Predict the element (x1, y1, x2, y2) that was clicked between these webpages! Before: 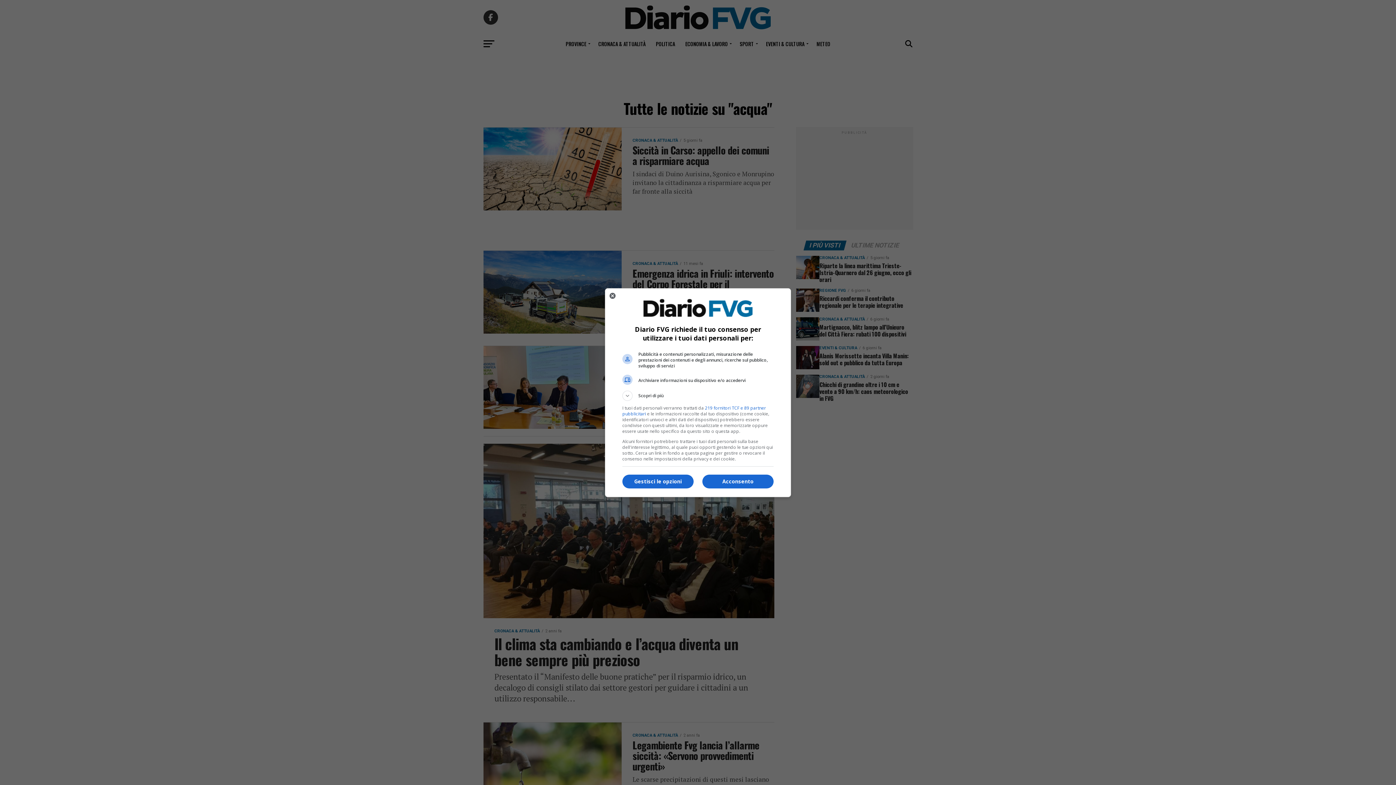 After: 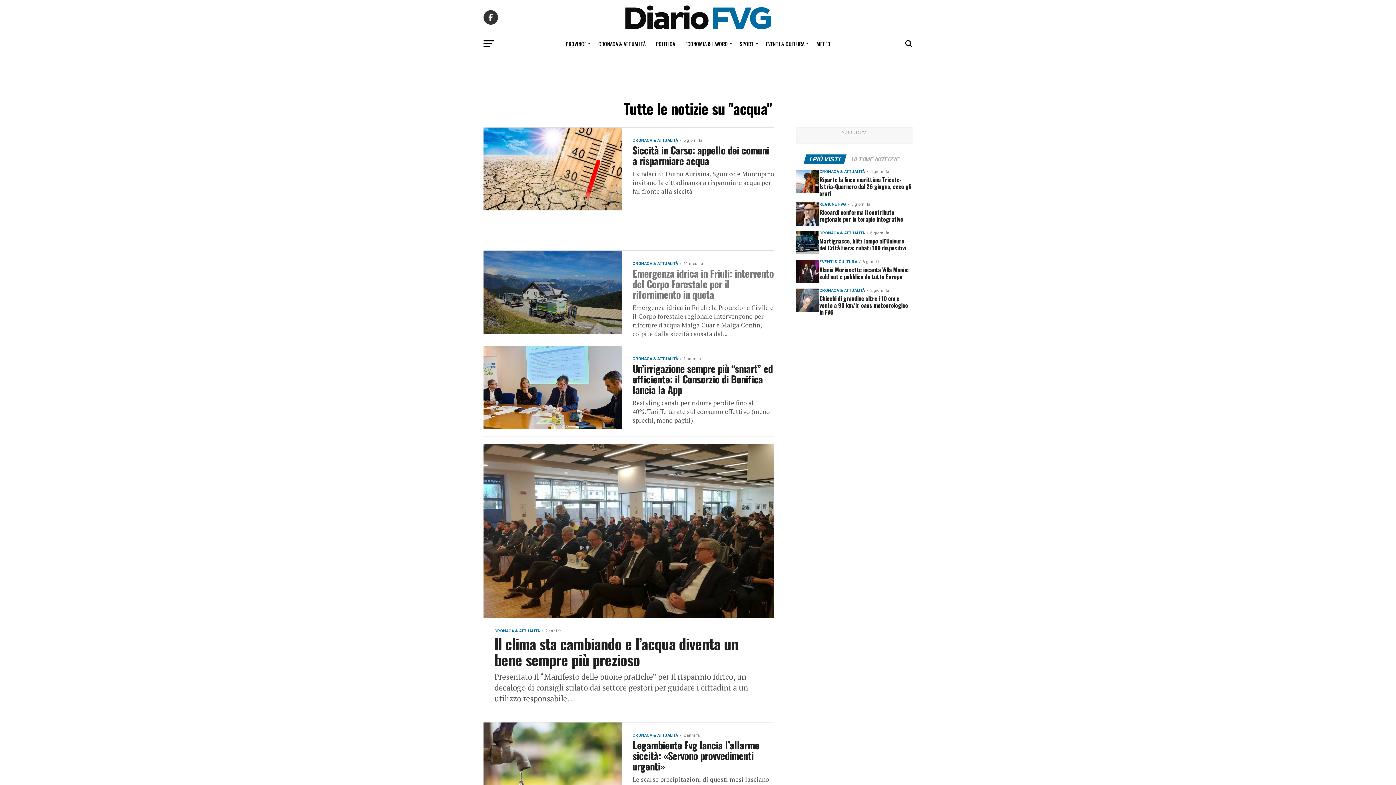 Action: bbox: (605, 288, 620, 303) label: Chiudi